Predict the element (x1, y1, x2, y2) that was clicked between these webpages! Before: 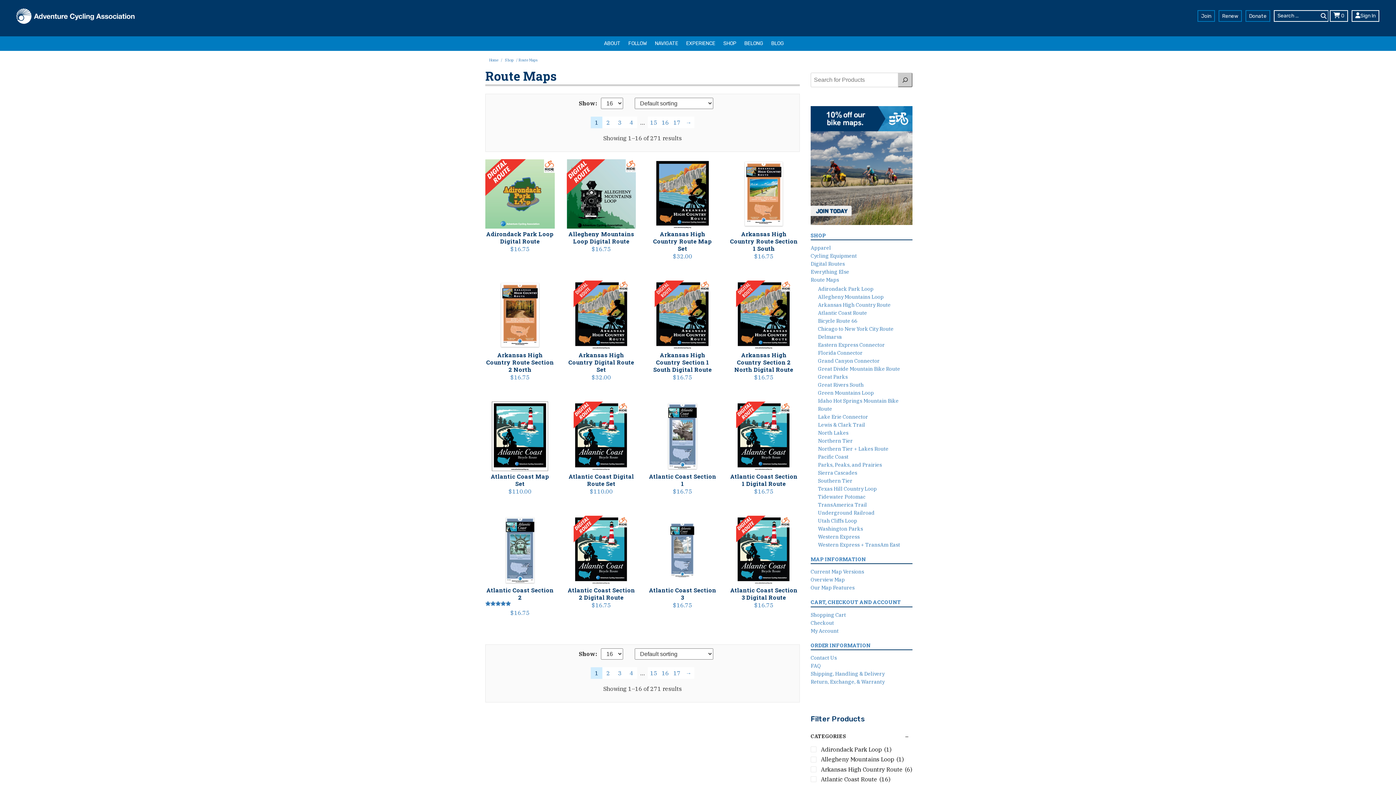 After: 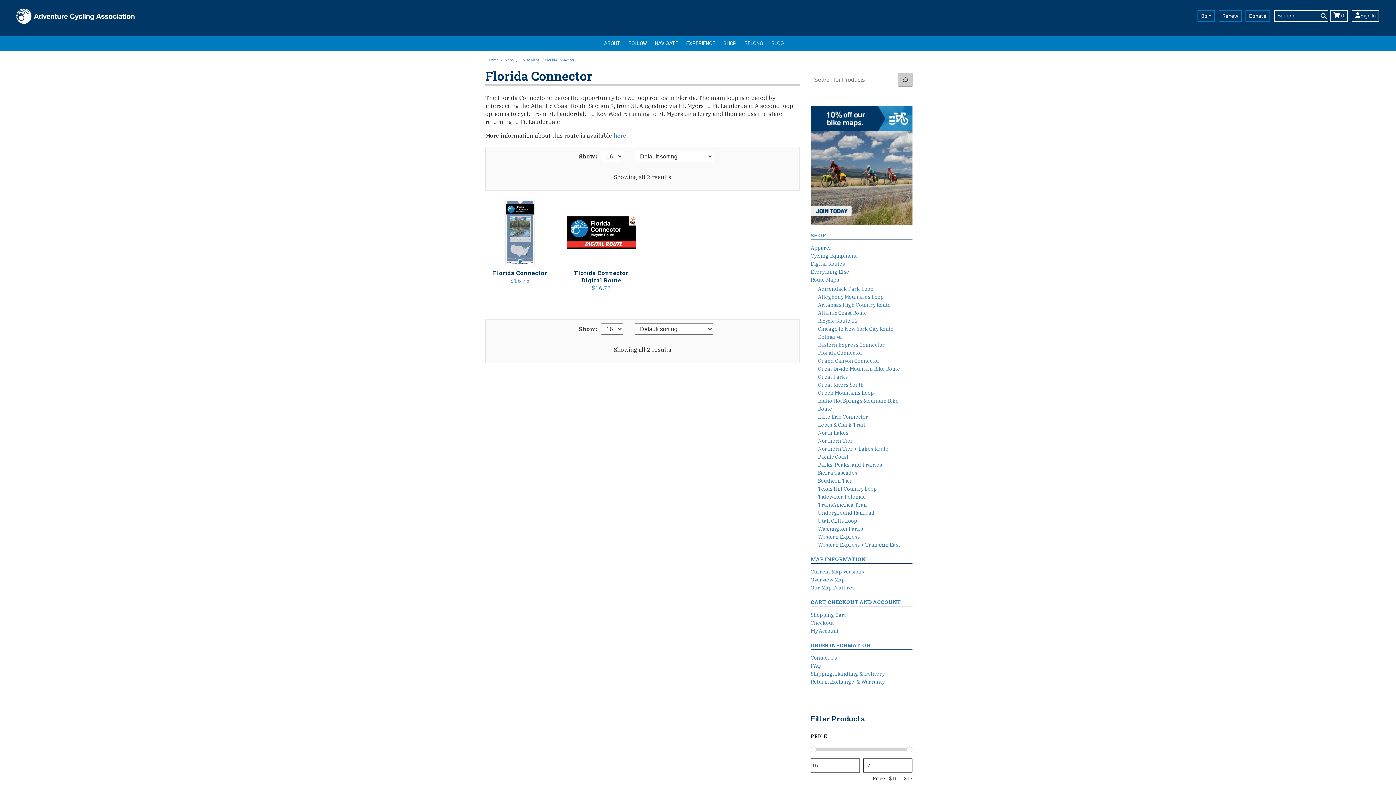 Action: label: Florida Connector bbox: (818, 349, 862, 356)